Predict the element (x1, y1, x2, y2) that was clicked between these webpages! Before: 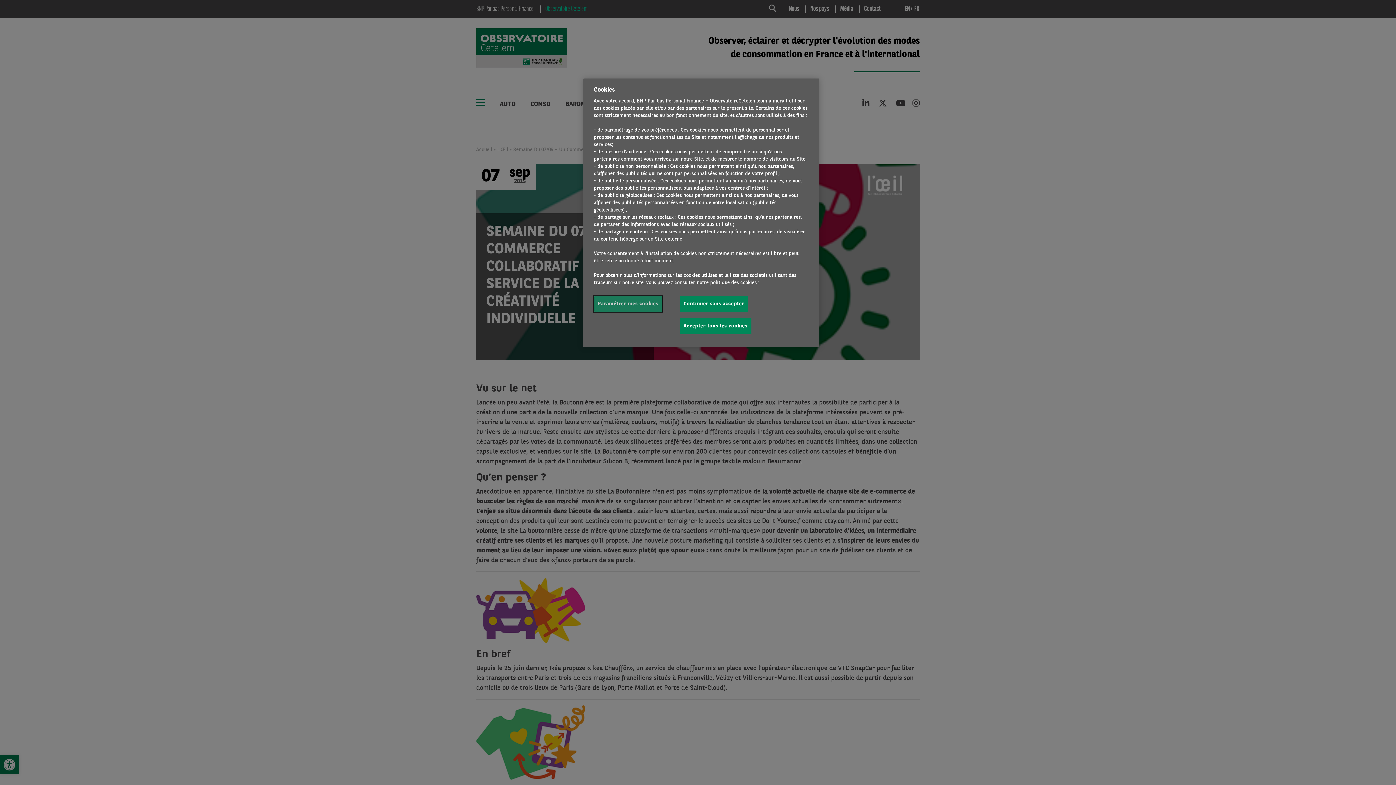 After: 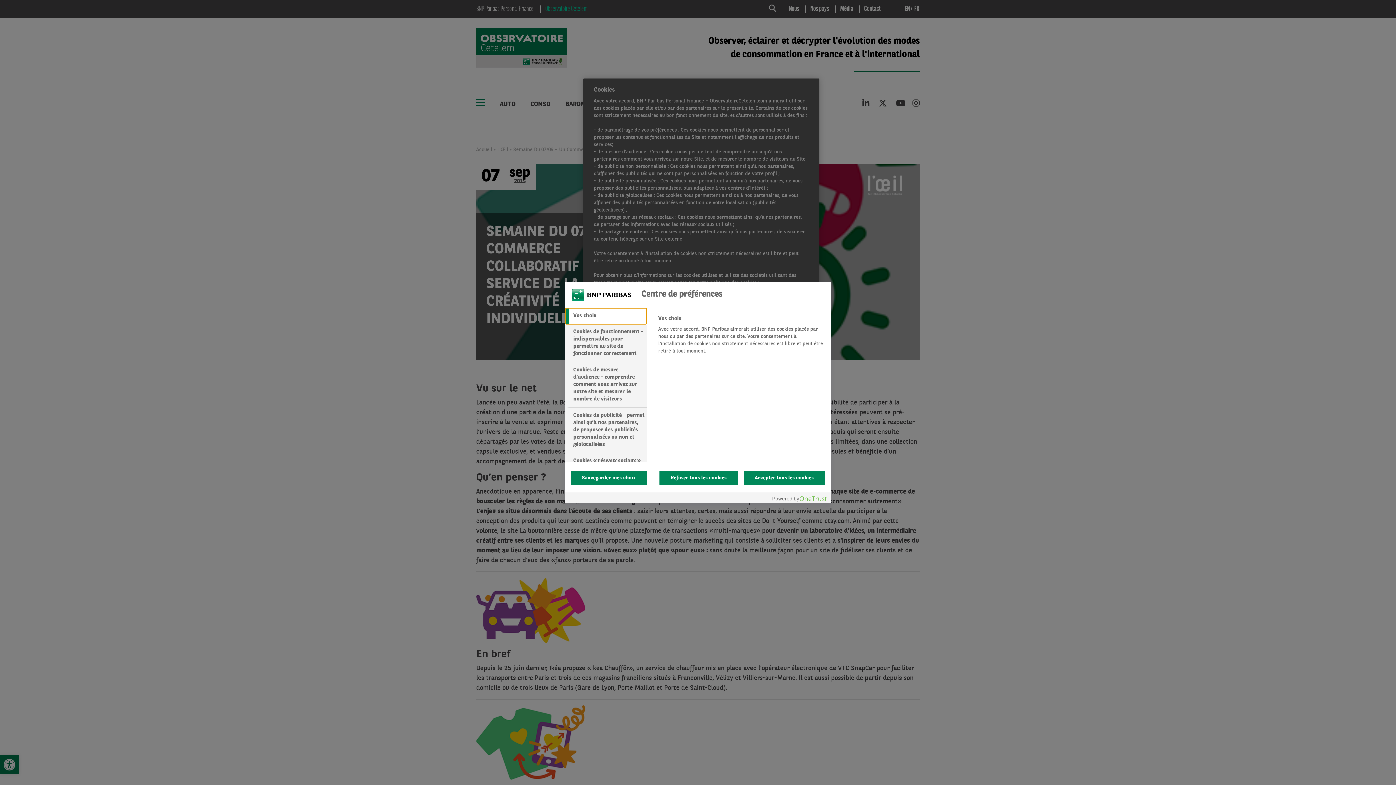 Action: label: Paramétrer mes cookies bbox: (594, 296, 662, 312)